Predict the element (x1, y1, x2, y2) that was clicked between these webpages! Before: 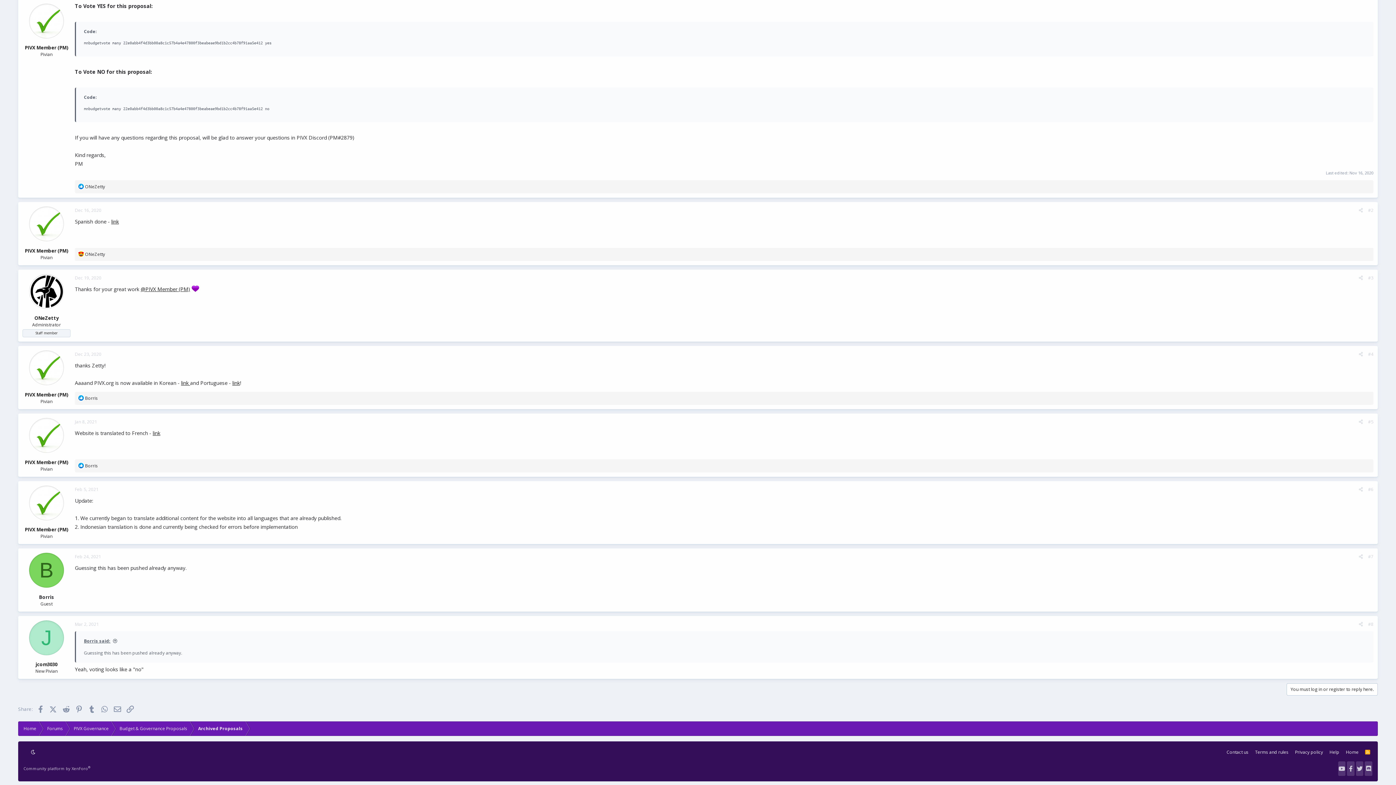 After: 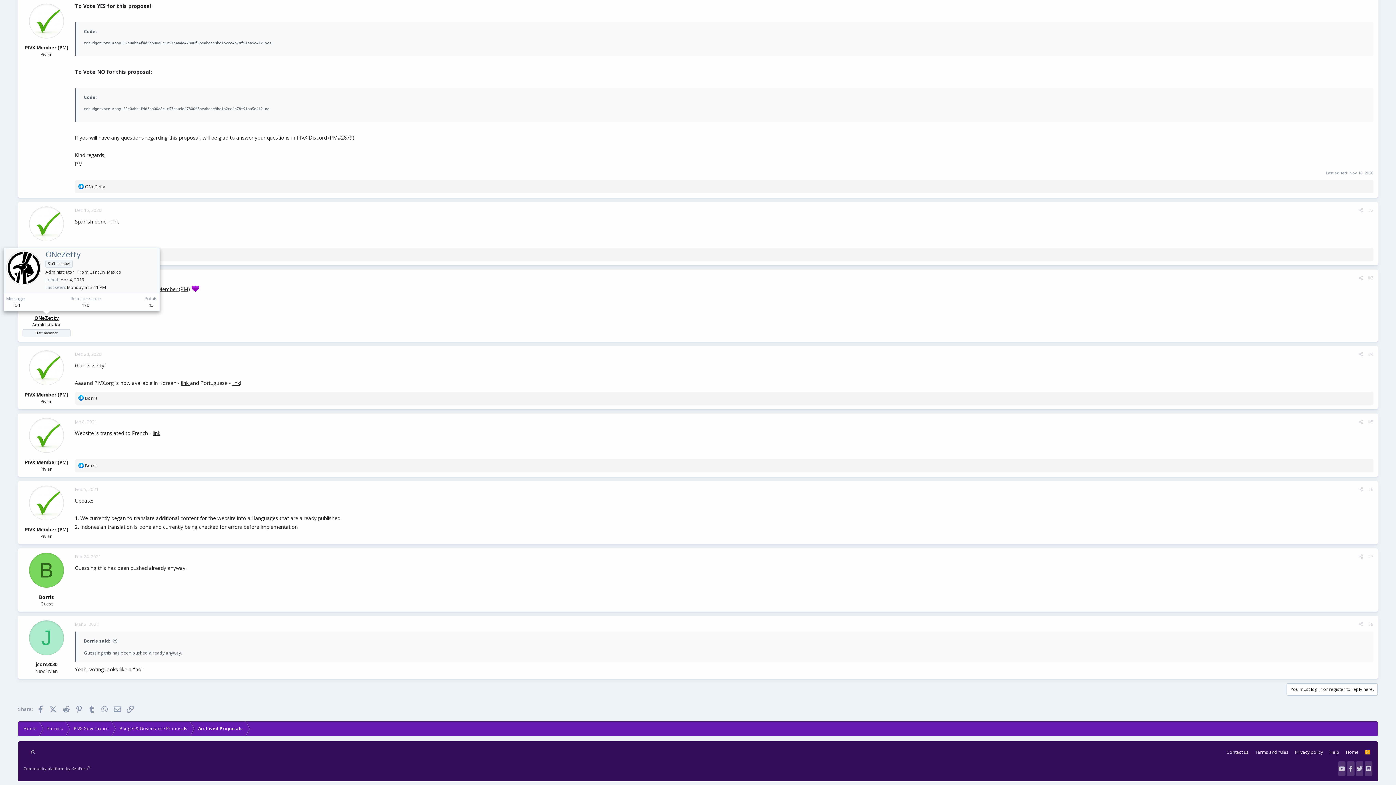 Action: label: ONeZetty bbox: (34, 314, 58, 321)